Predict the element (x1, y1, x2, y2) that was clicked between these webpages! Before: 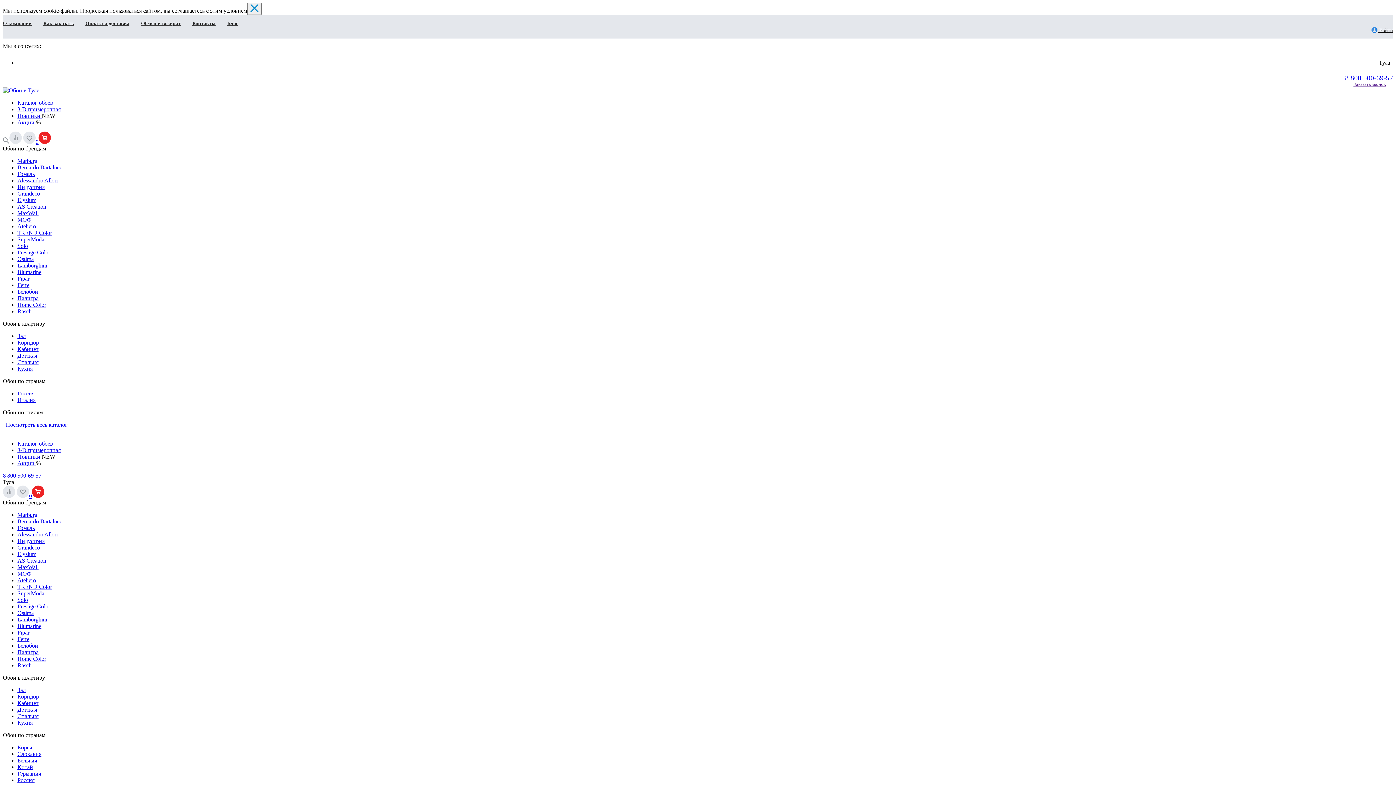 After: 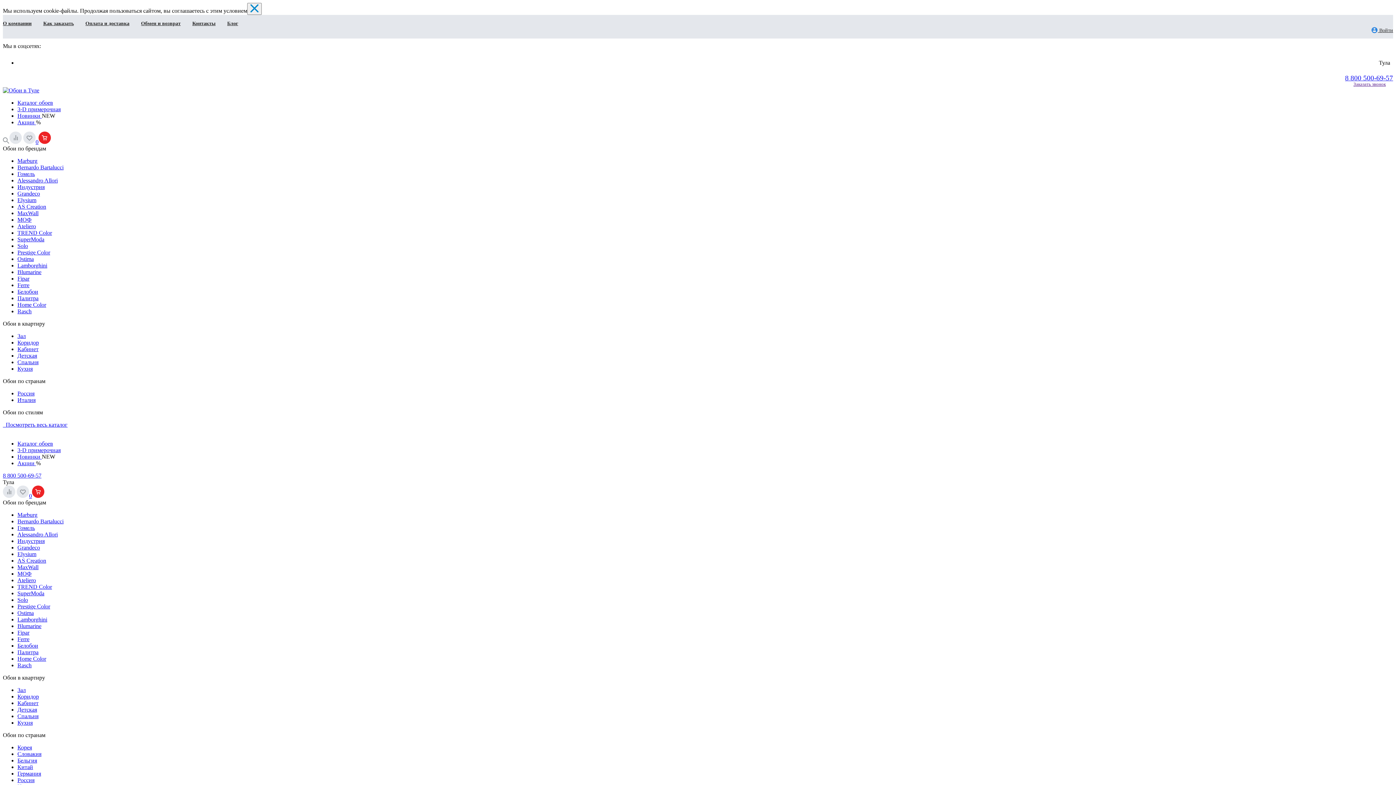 Action: label: Акции  bbox: (17, 119, 36, 125)